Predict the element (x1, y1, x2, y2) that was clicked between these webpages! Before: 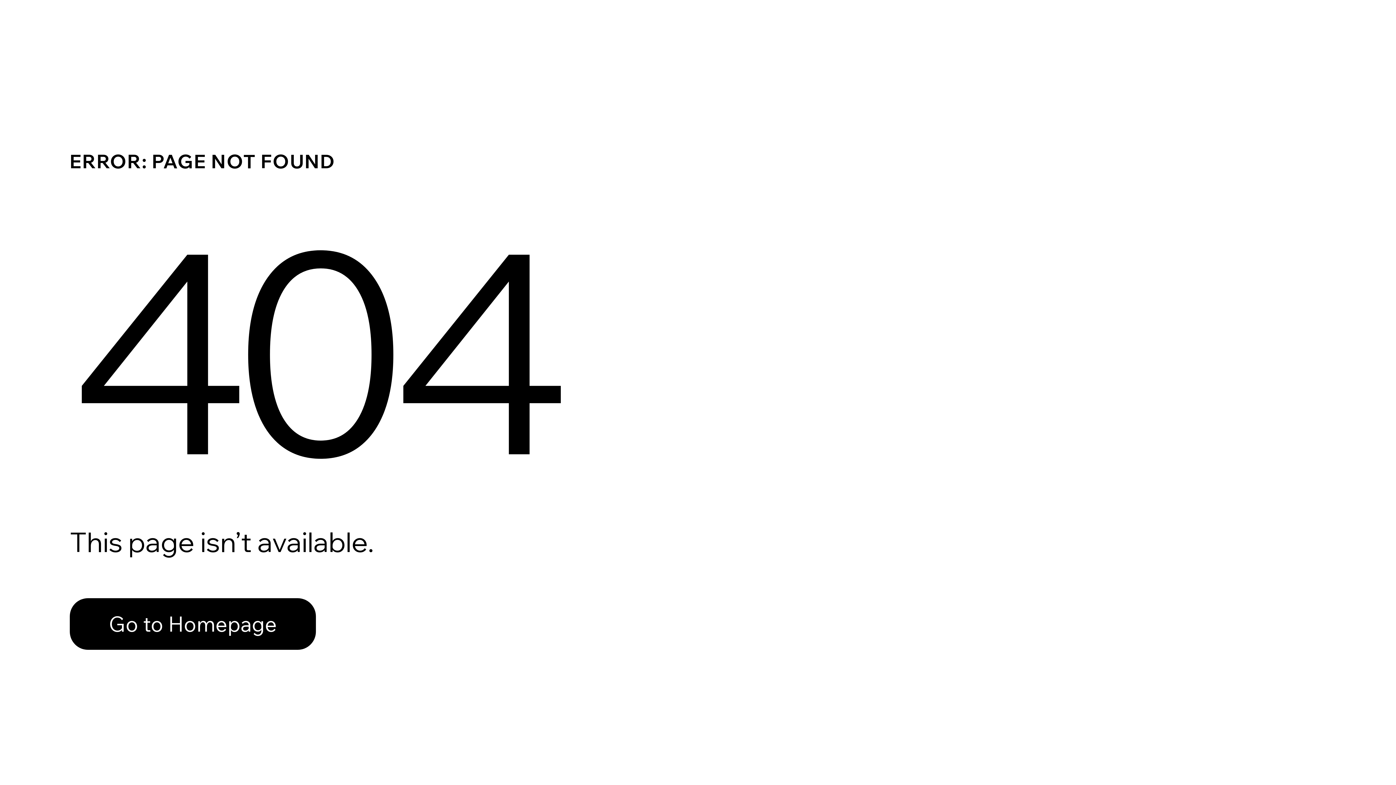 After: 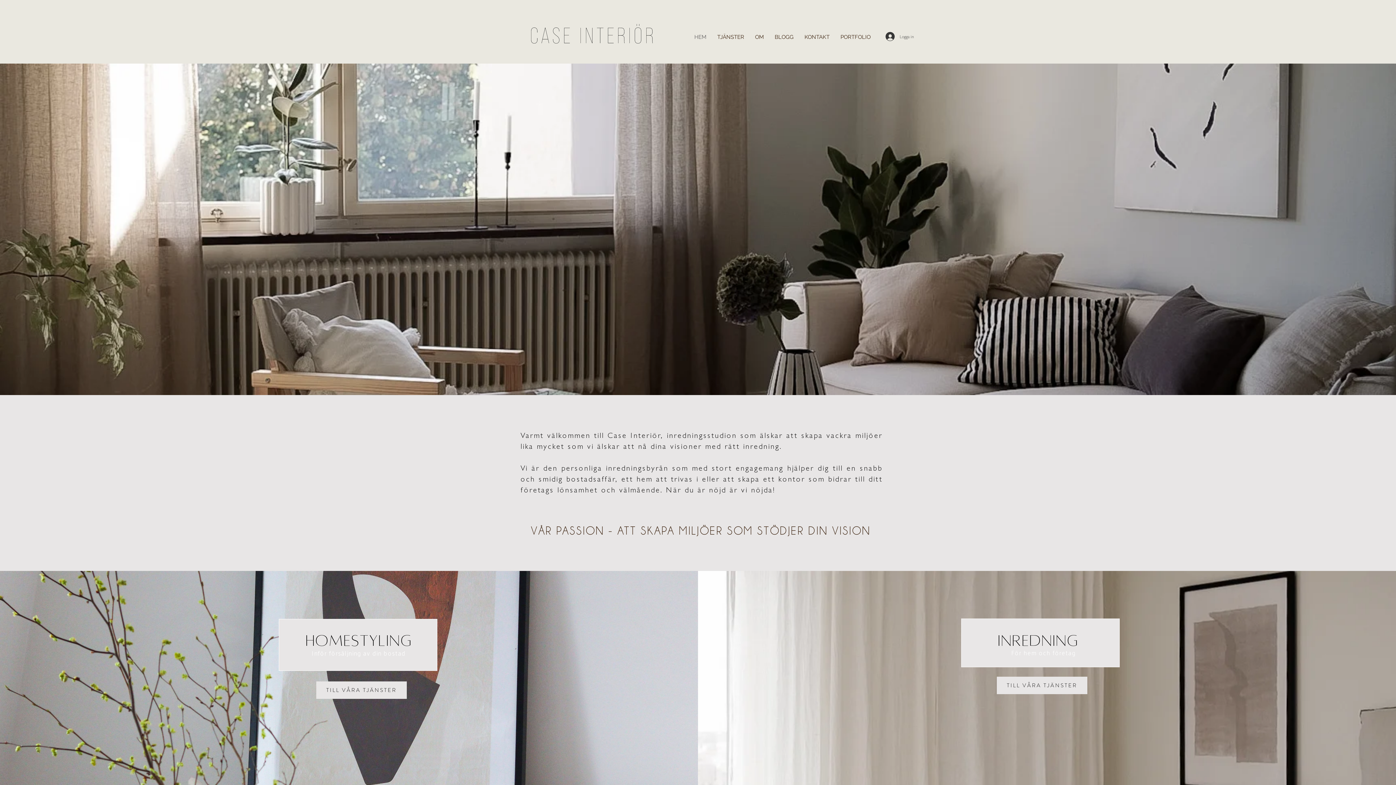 Action: label: Go to Homepage bbox: (69, 582, 768, 659)